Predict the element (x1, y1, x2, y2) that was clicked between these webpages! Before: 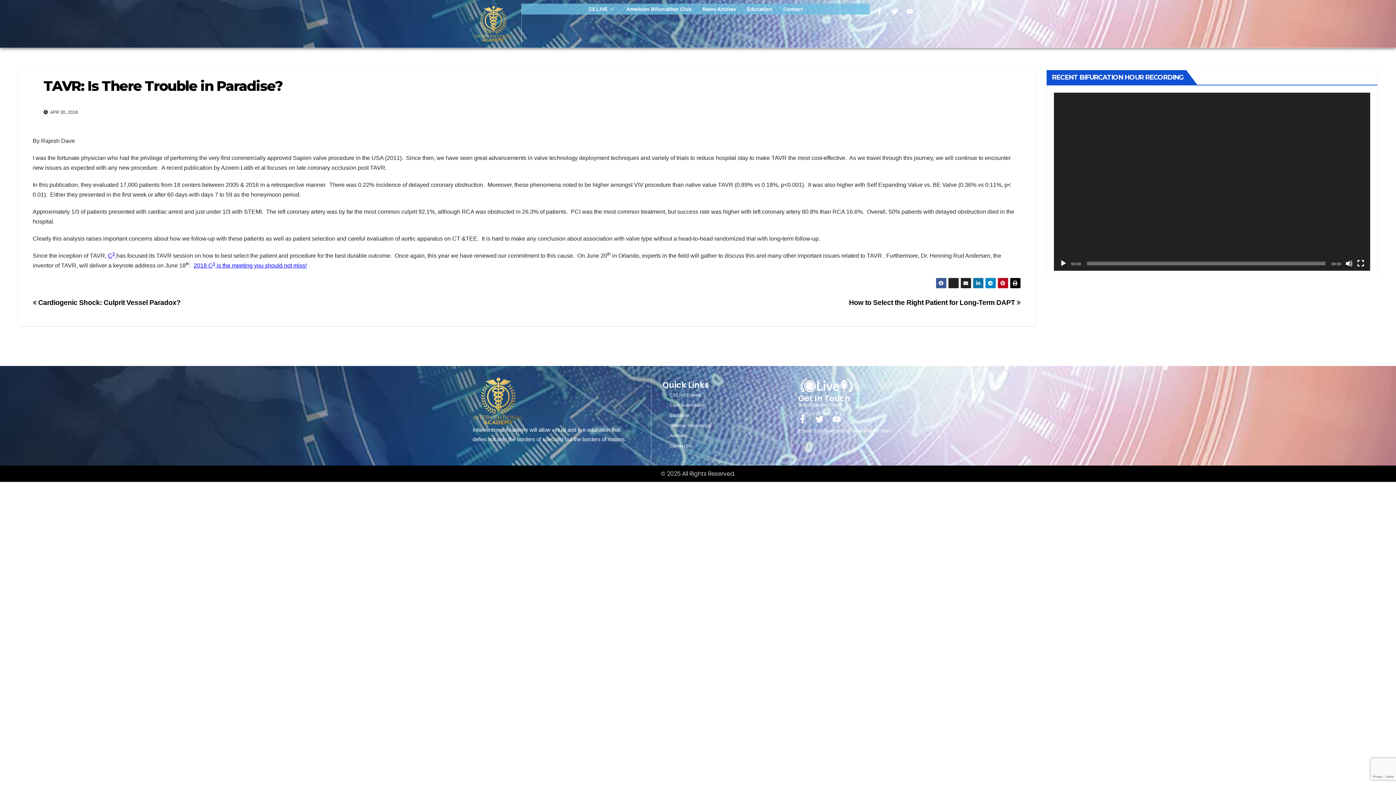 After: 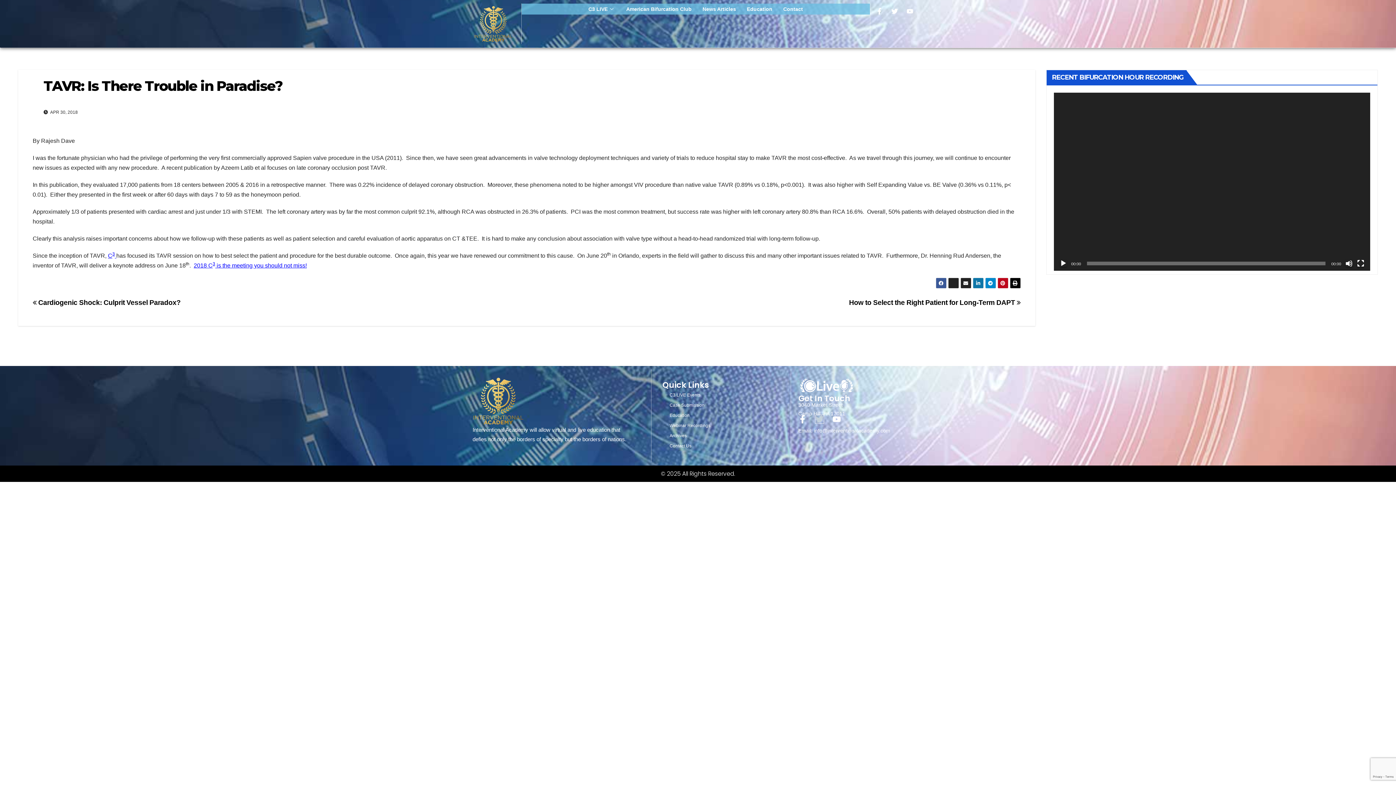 Action: label: Twitter bbox: (815, 415, 824, 423)